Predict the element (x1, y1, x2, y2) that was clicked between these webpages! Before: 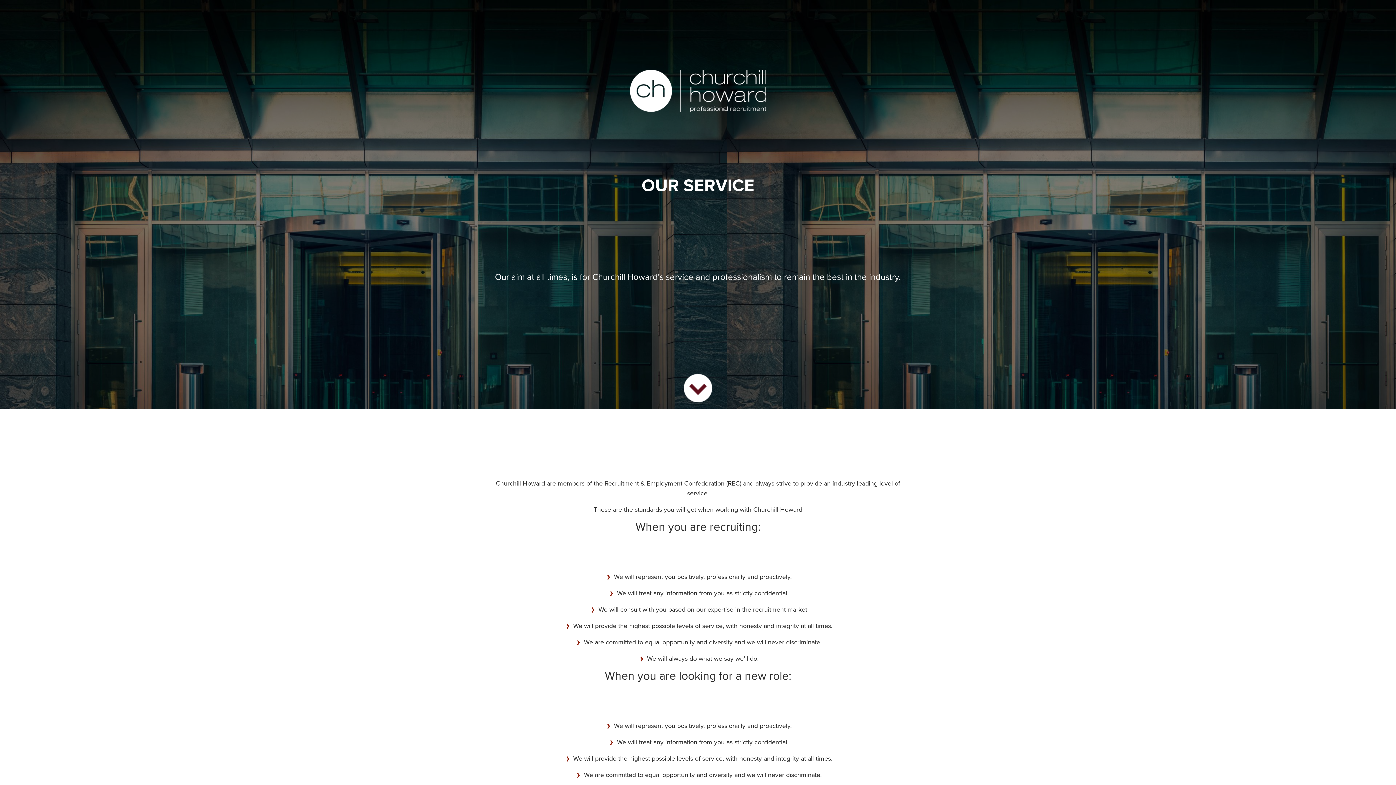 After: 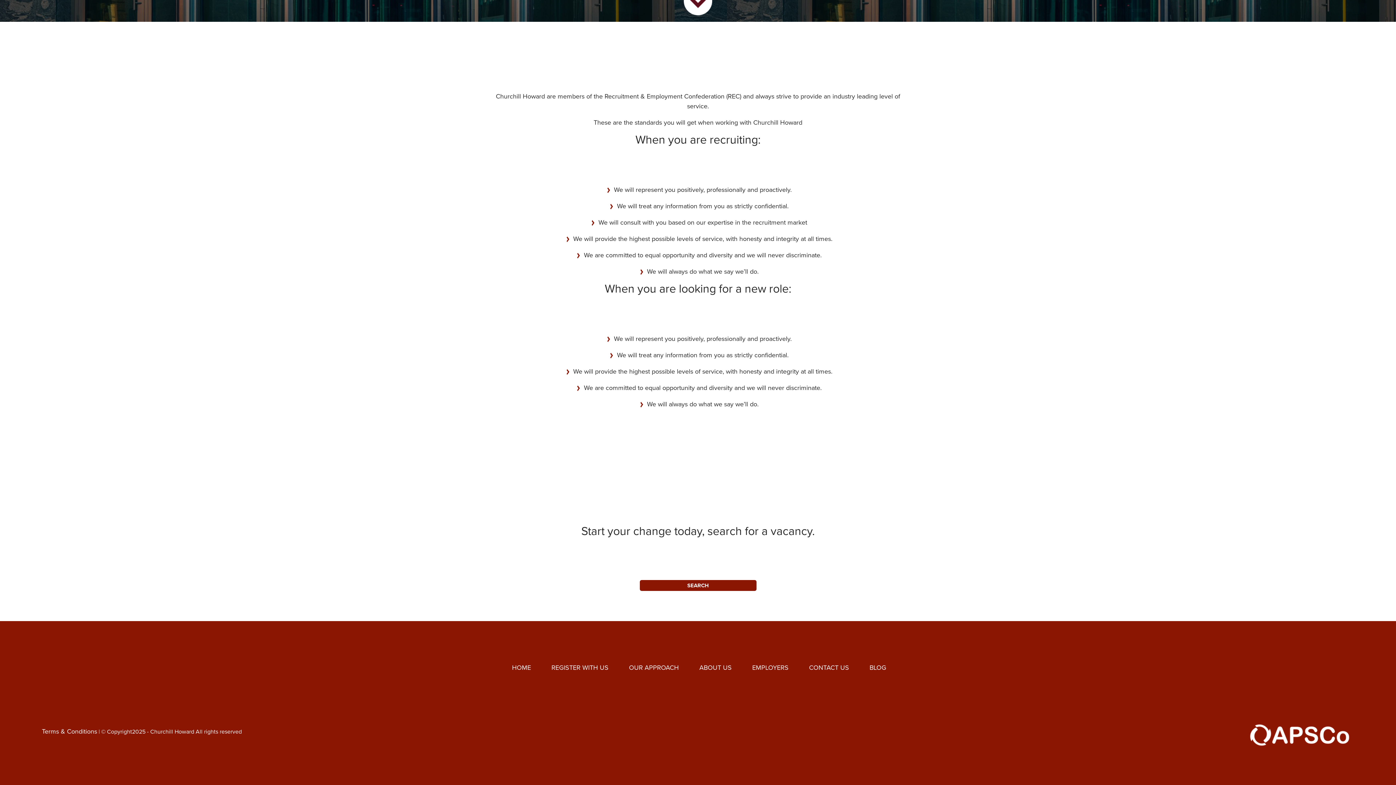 Action: bbox: (684, 396, 712, 404)